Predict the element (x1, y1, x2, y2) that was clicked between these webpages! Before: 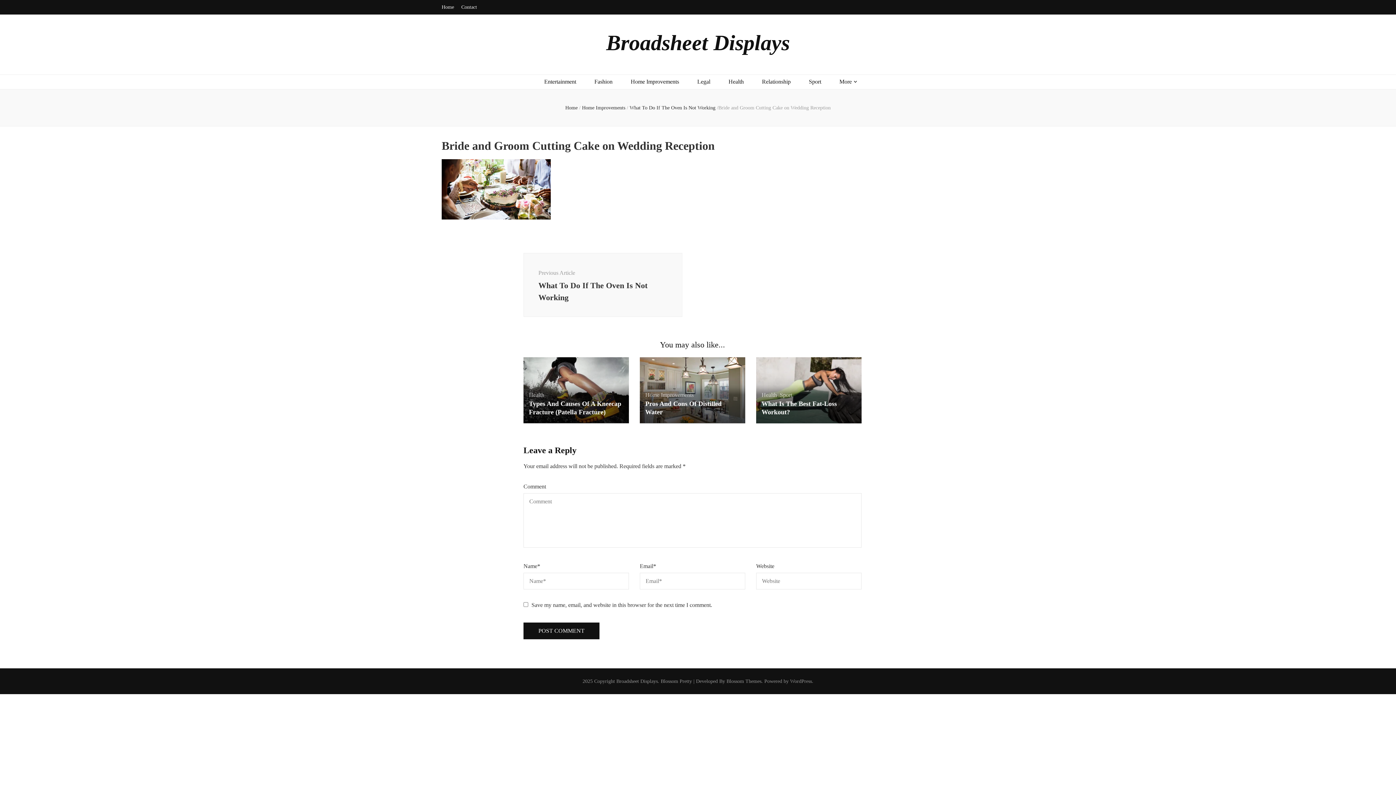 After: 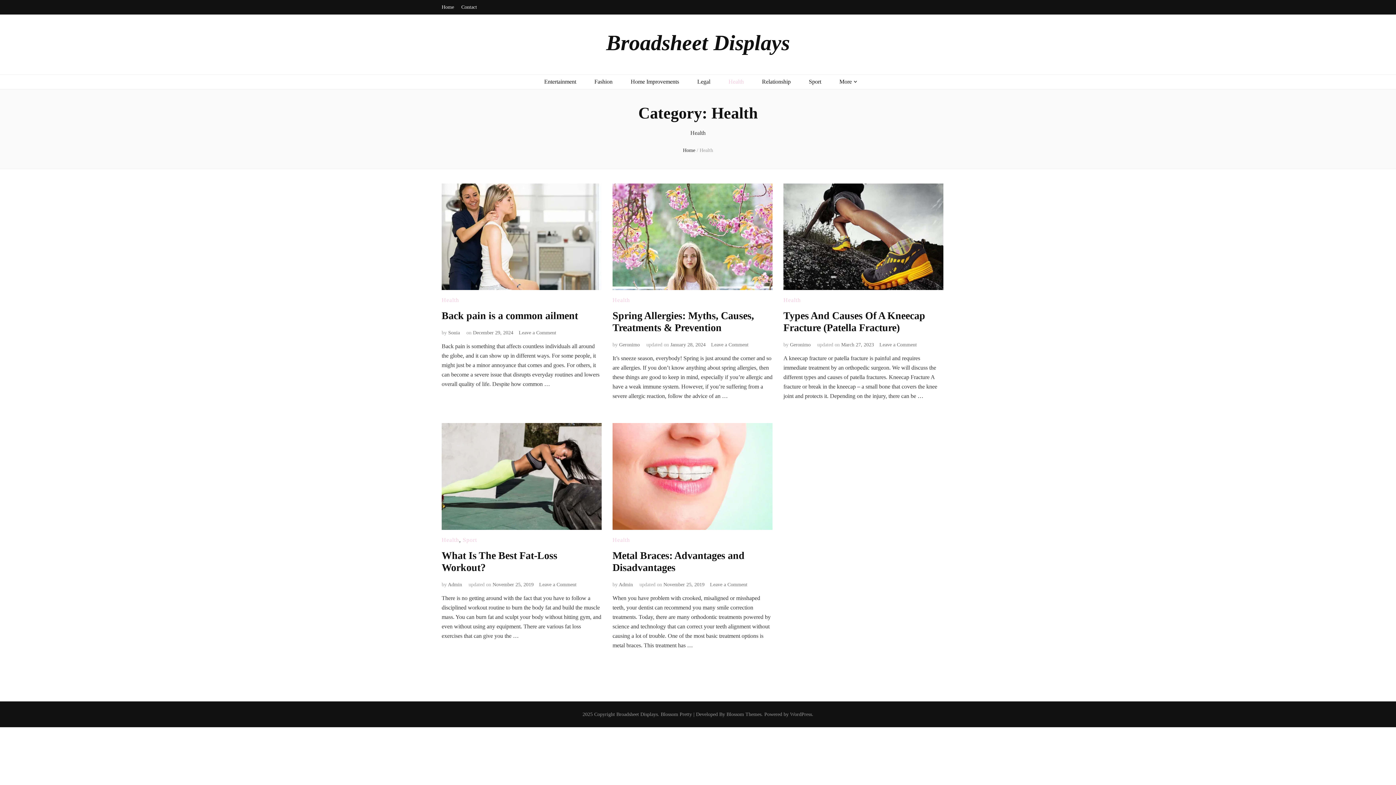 Action: label: Health bbox: (761, 391, 777, 398)